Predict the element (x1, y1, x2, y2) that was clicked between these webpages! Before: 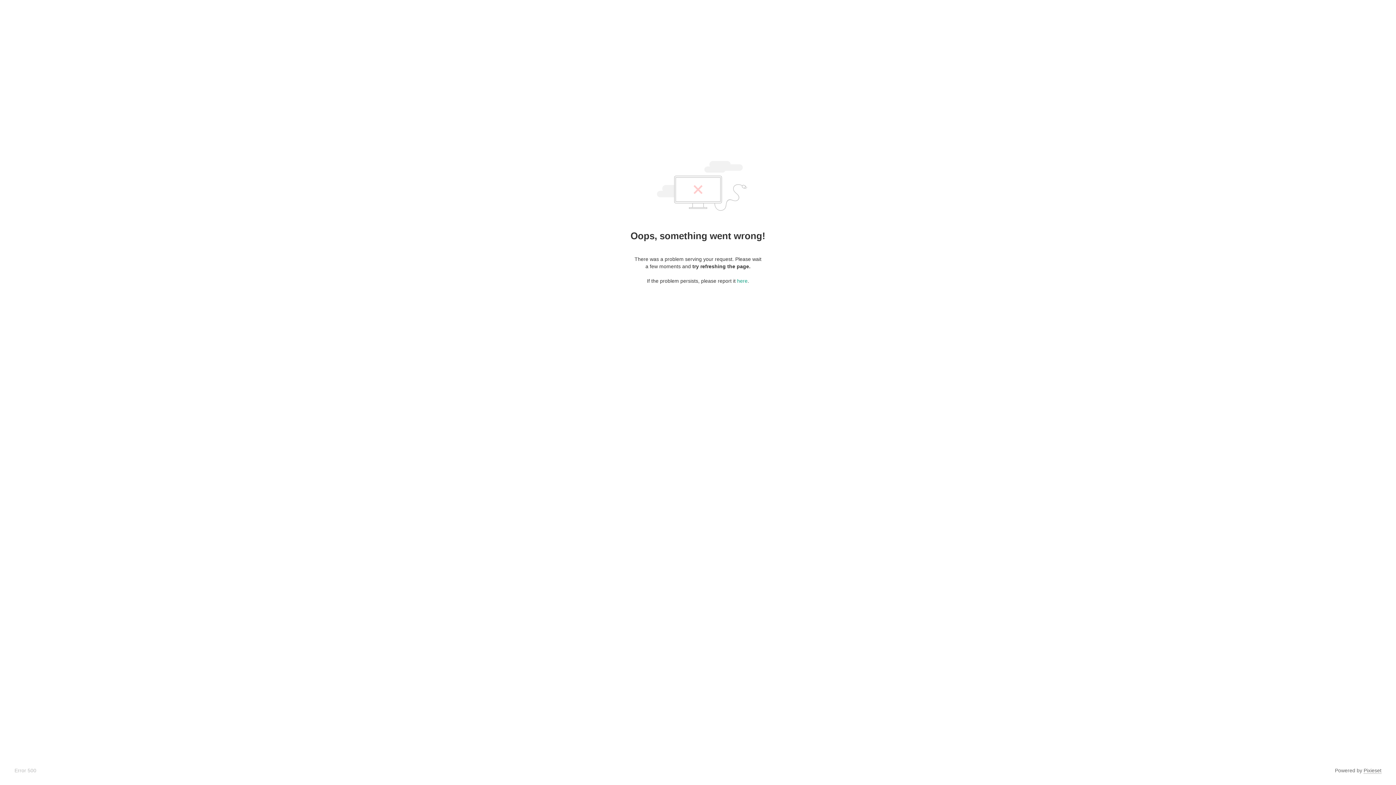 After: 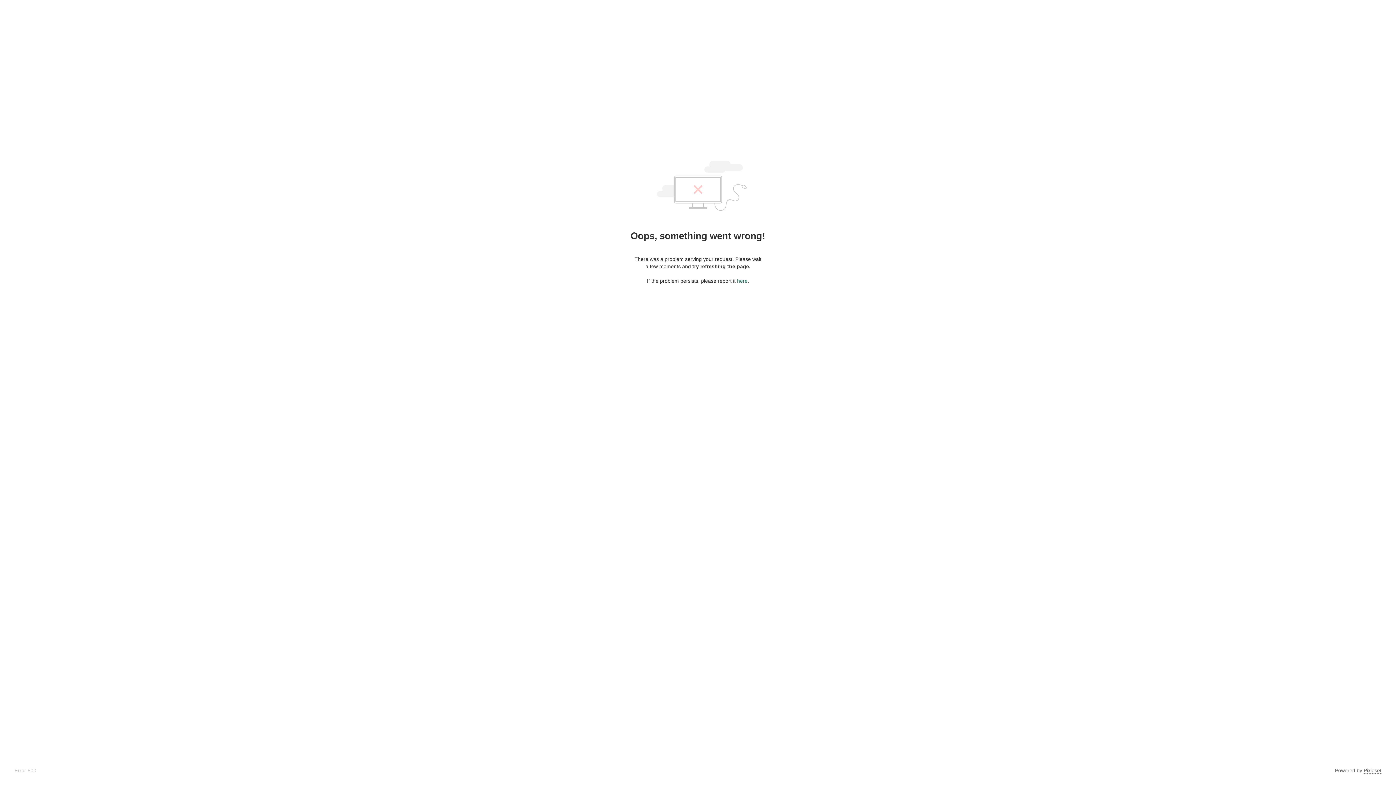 Action: bbox: (737, 278, 747, 284) label: here